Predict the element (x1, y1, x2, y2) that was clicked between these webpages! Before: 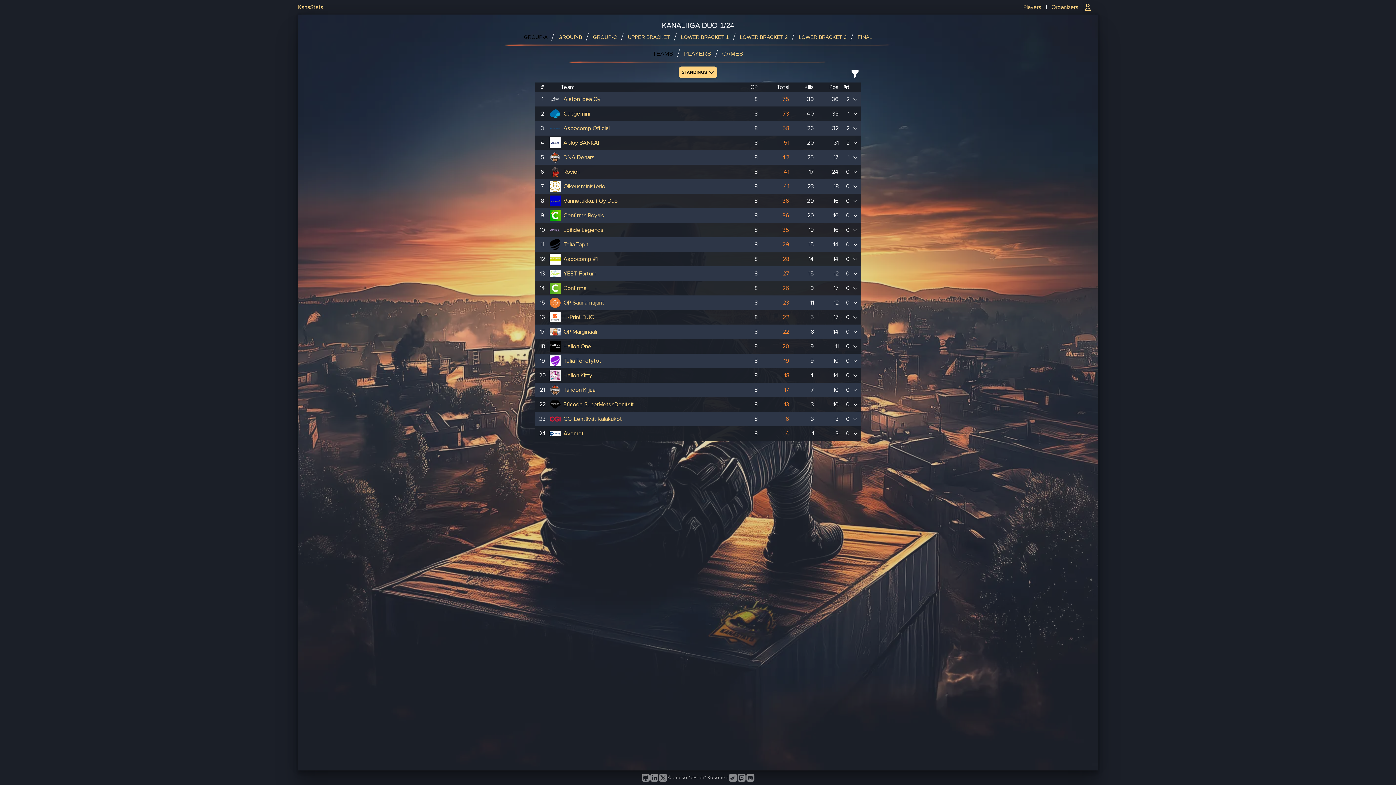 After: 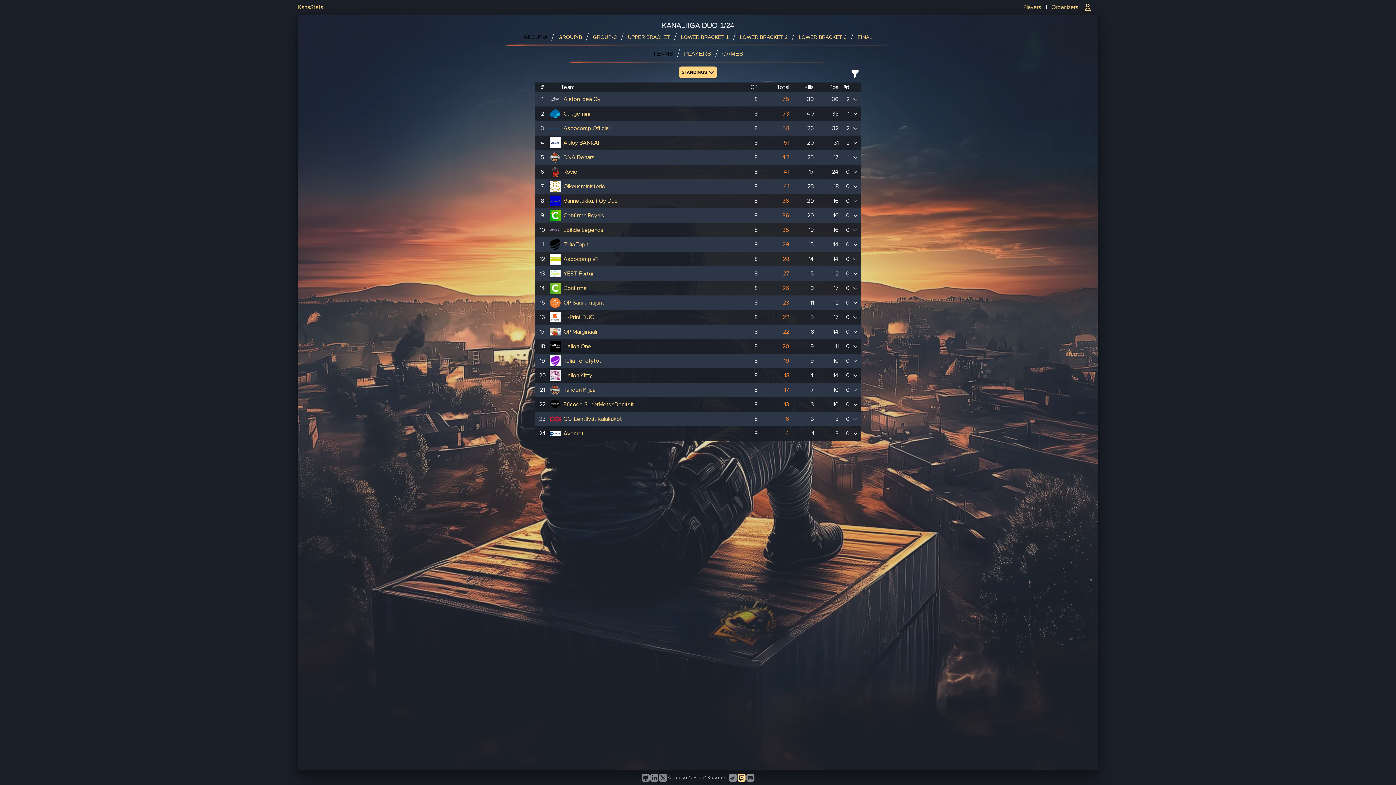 Action: bbox: (737, 773, 746, 782)